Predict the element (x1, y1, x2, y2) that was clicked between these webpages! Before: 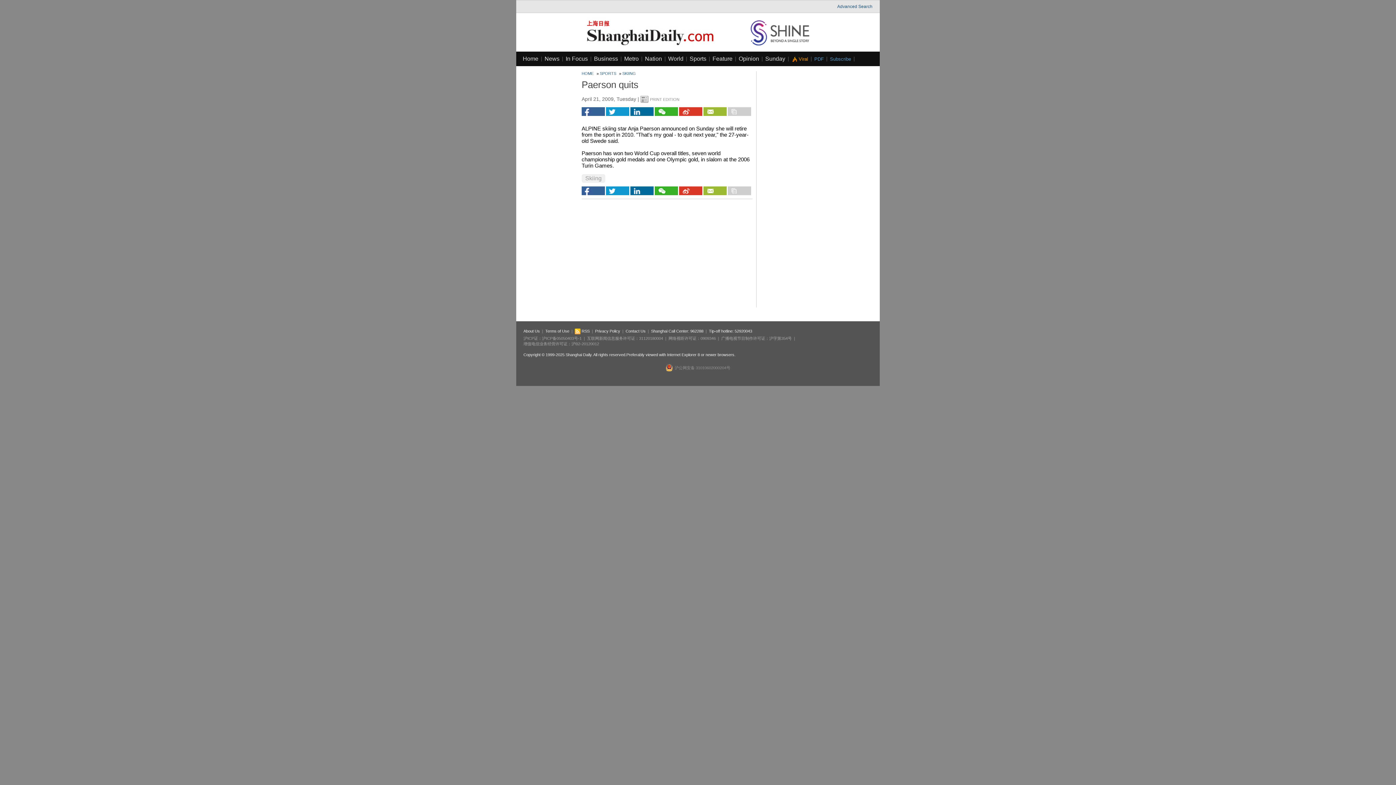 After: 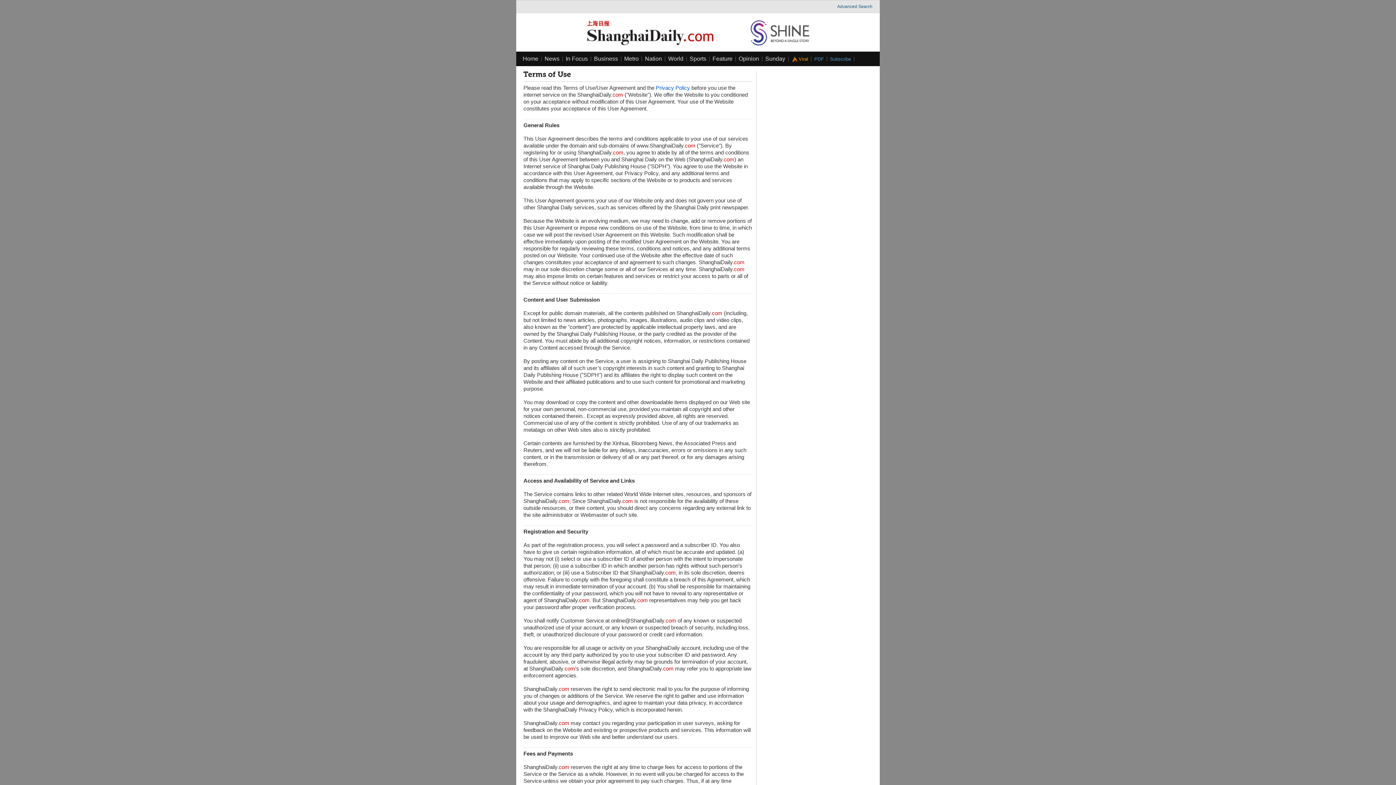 Action: label: Terms of Use bbox: (545, 329, 569, 333)